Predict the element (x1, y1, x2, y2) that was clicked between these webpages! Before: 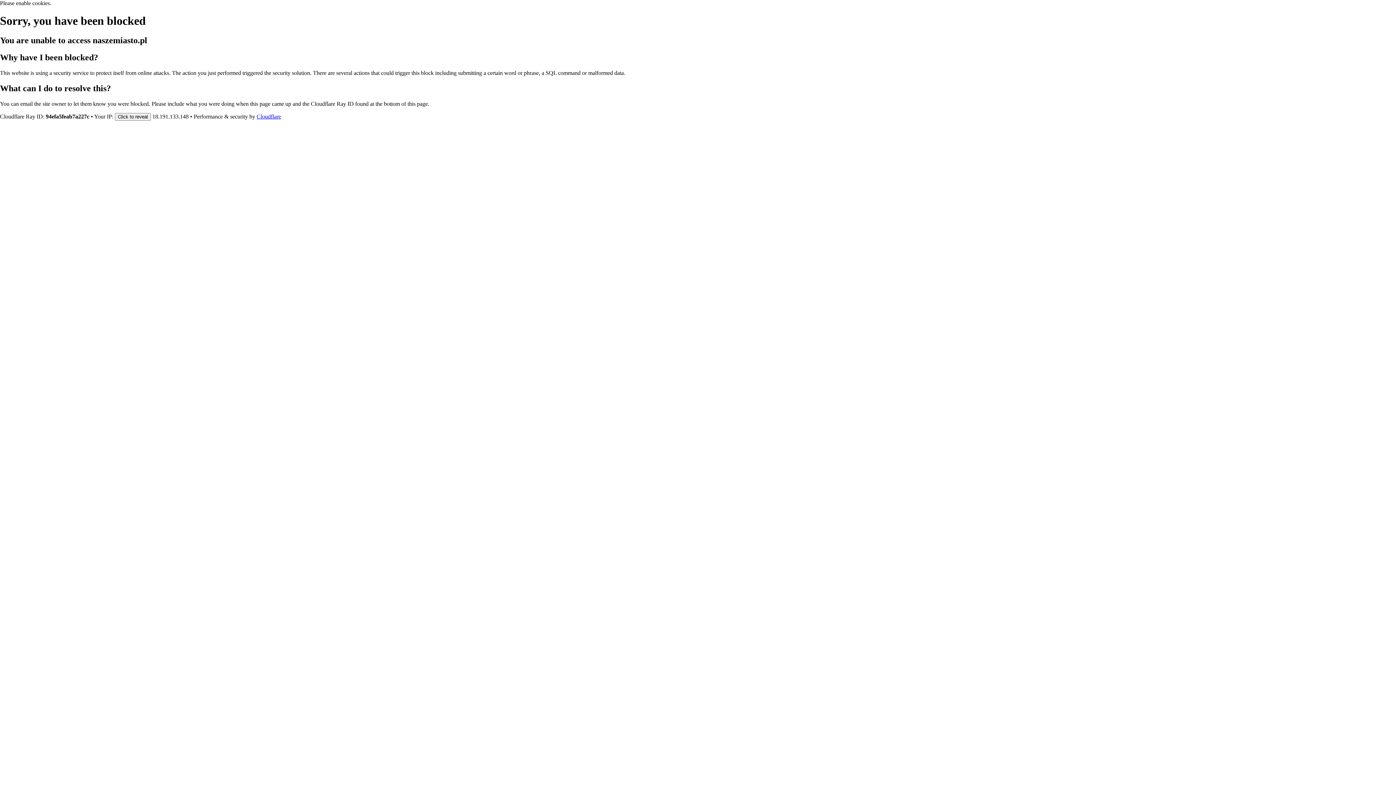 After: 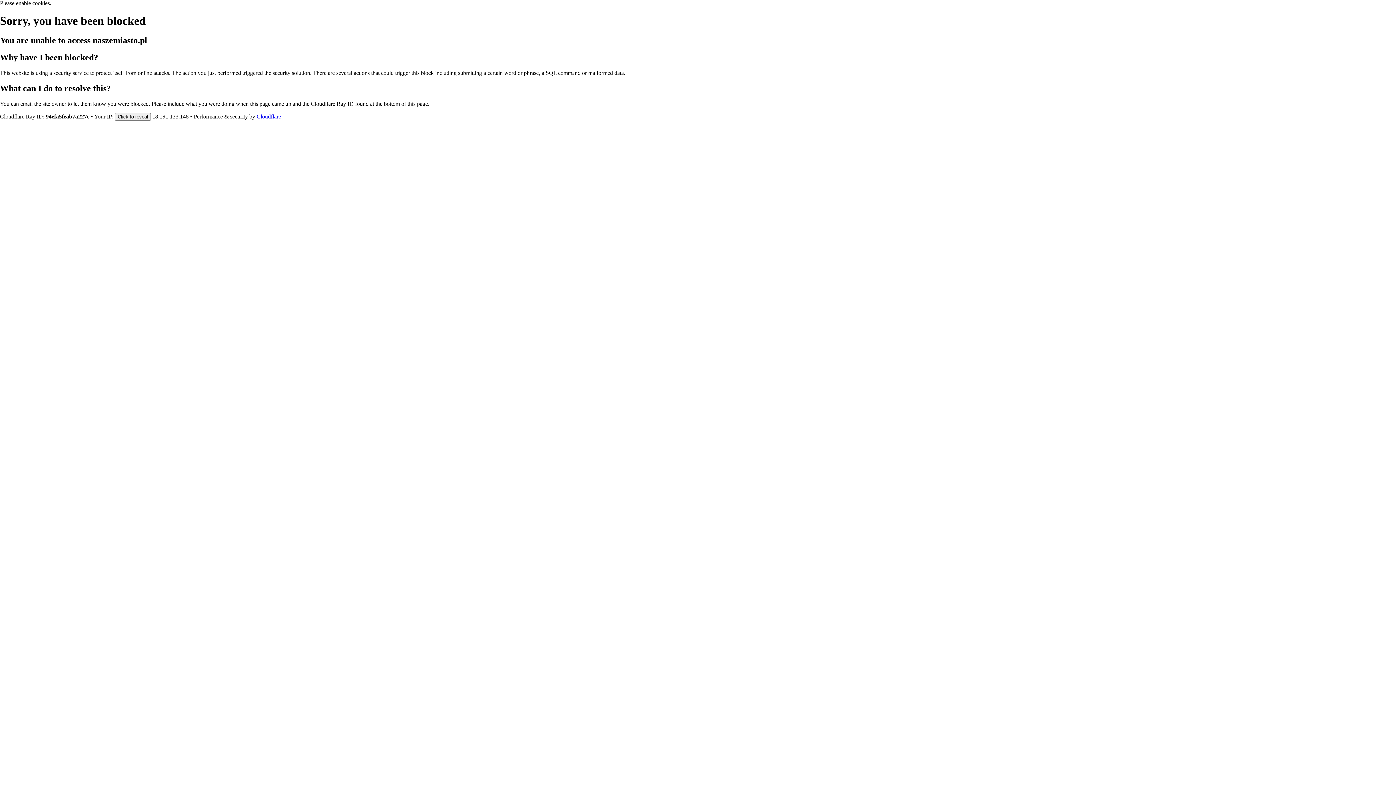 Action: bbox: (256, 113, 281, 119) label: Cloudflare